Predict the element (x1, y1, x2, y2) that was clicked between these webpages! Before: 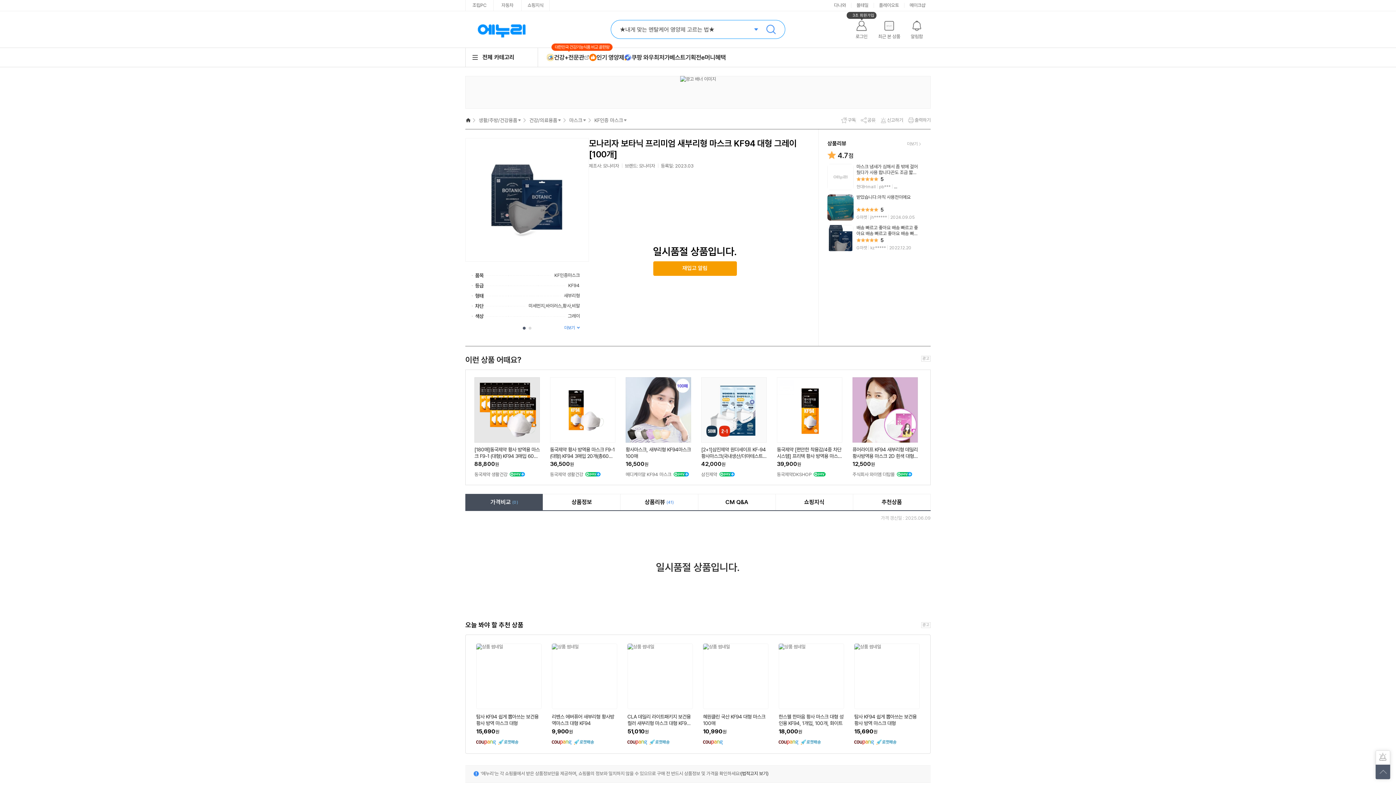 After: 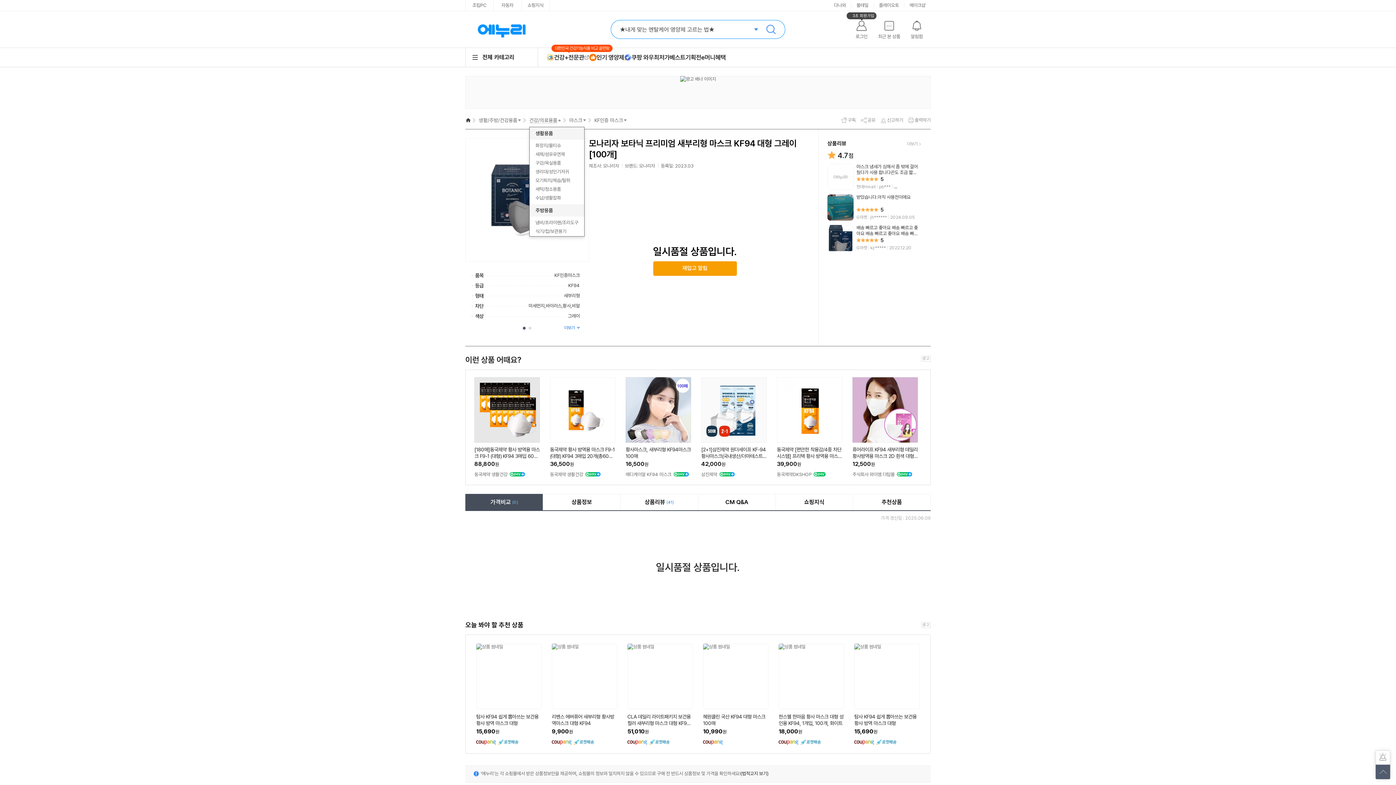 Action: label: 건강/의료용품 bbox: (529, 117, 561, 123)